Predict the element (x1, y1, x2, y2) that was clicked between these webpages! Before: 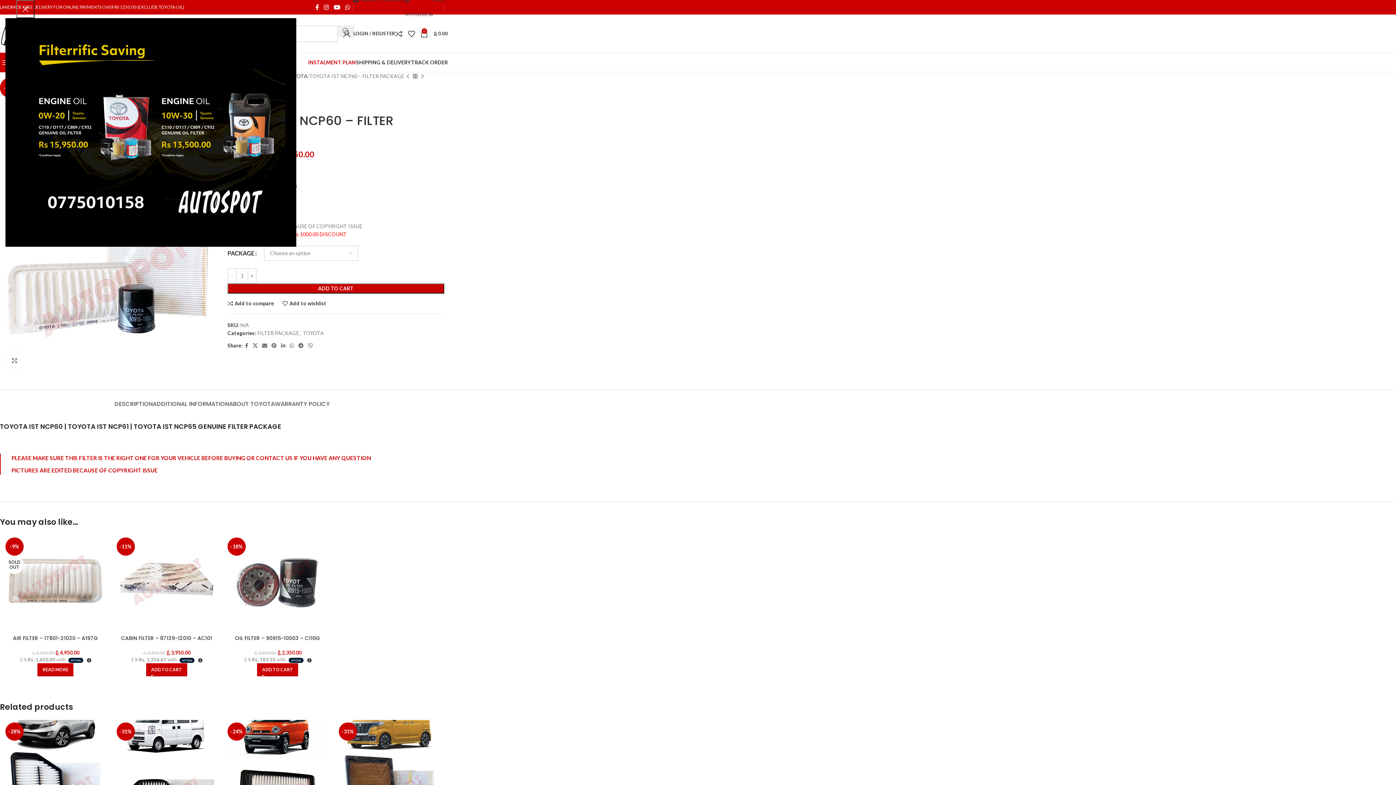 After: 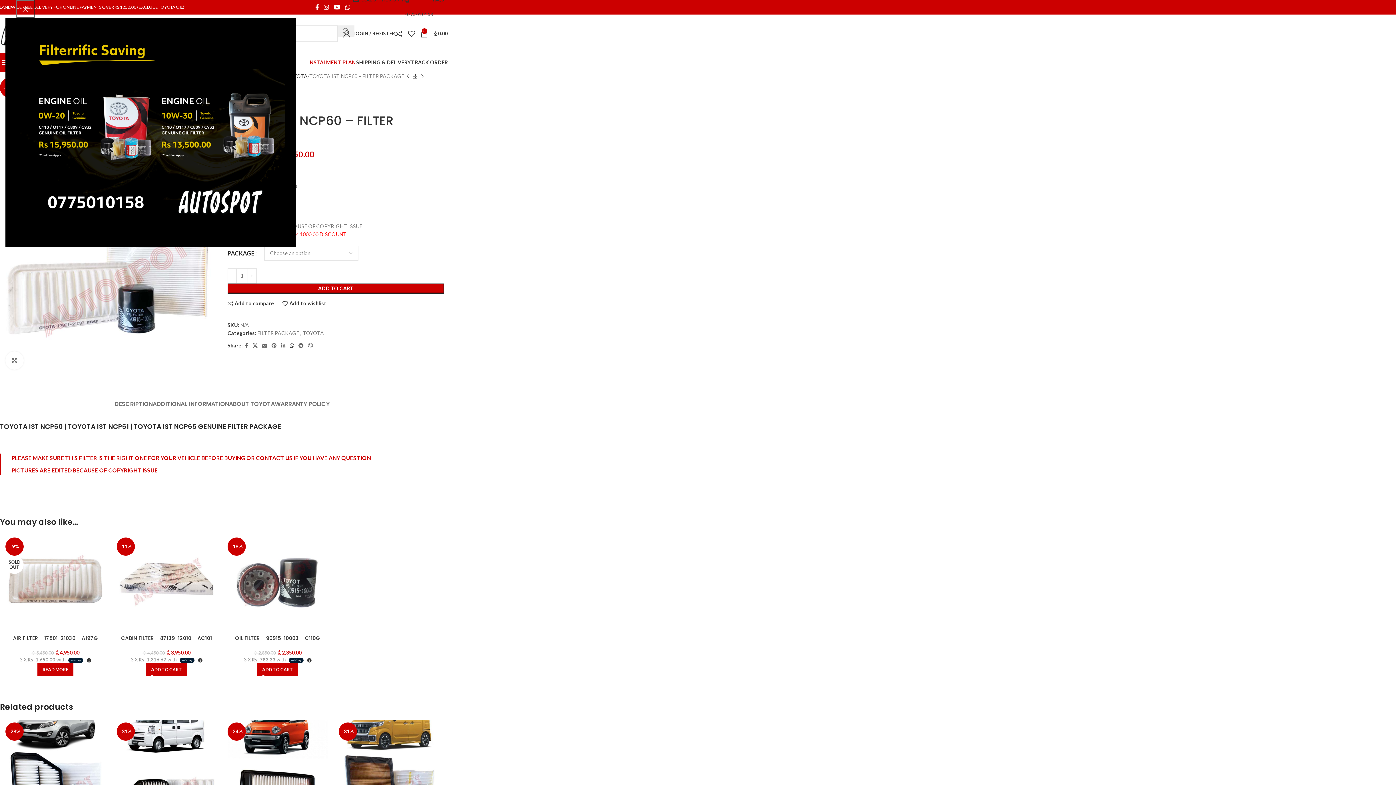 Action: label: WhatsApp social link bbox: (287, 340, 296, 350)